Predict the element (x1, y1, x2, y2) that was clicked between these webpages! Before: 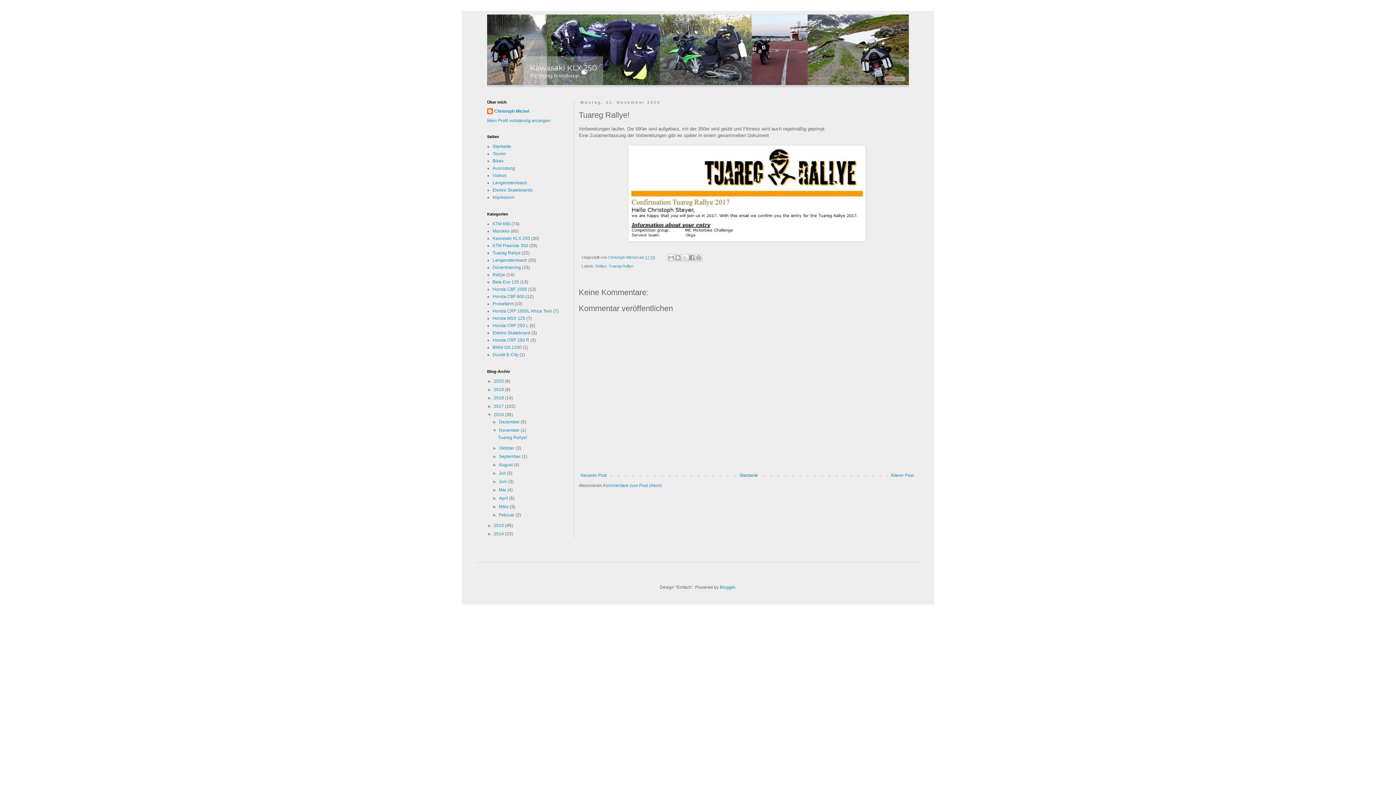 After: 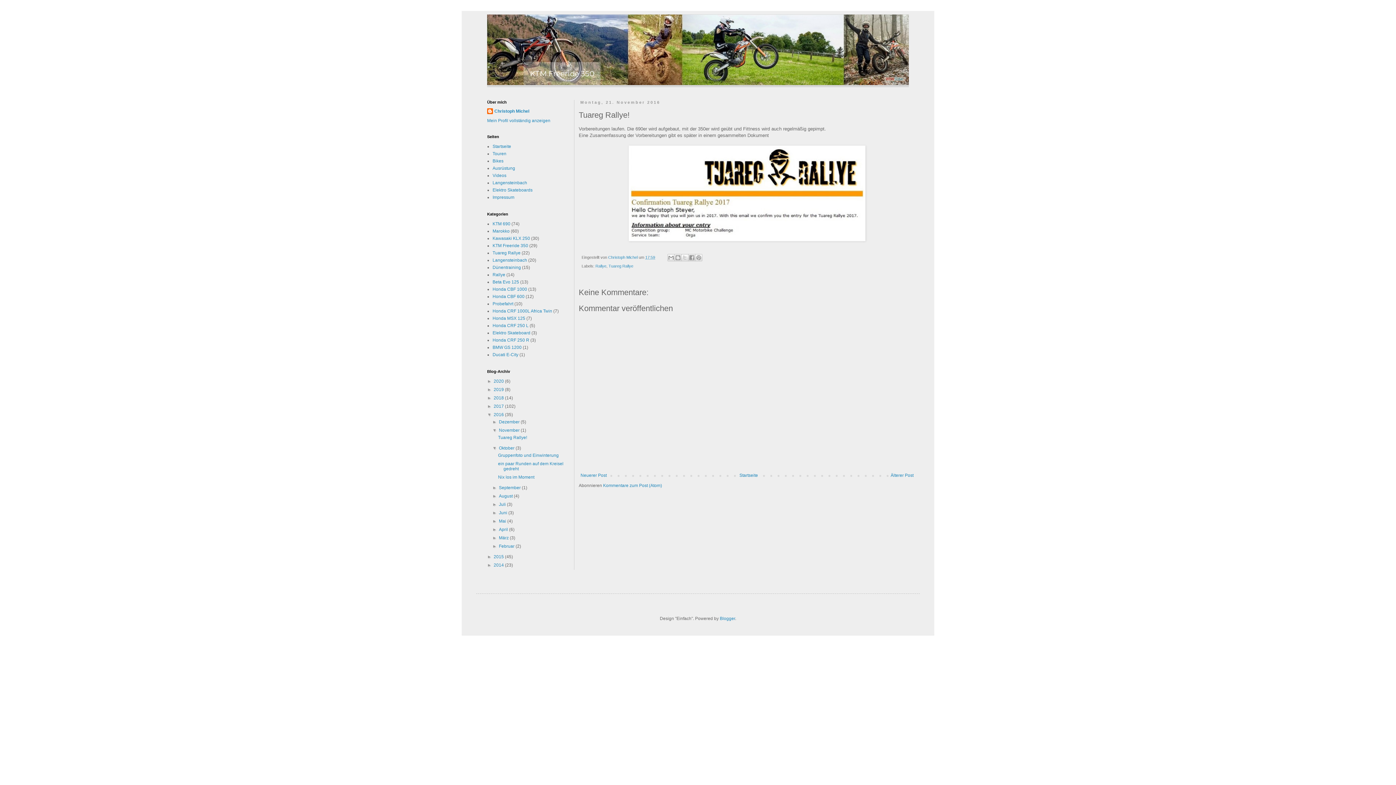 Action: label: ►   bbox: (492, 445, 499, 450)